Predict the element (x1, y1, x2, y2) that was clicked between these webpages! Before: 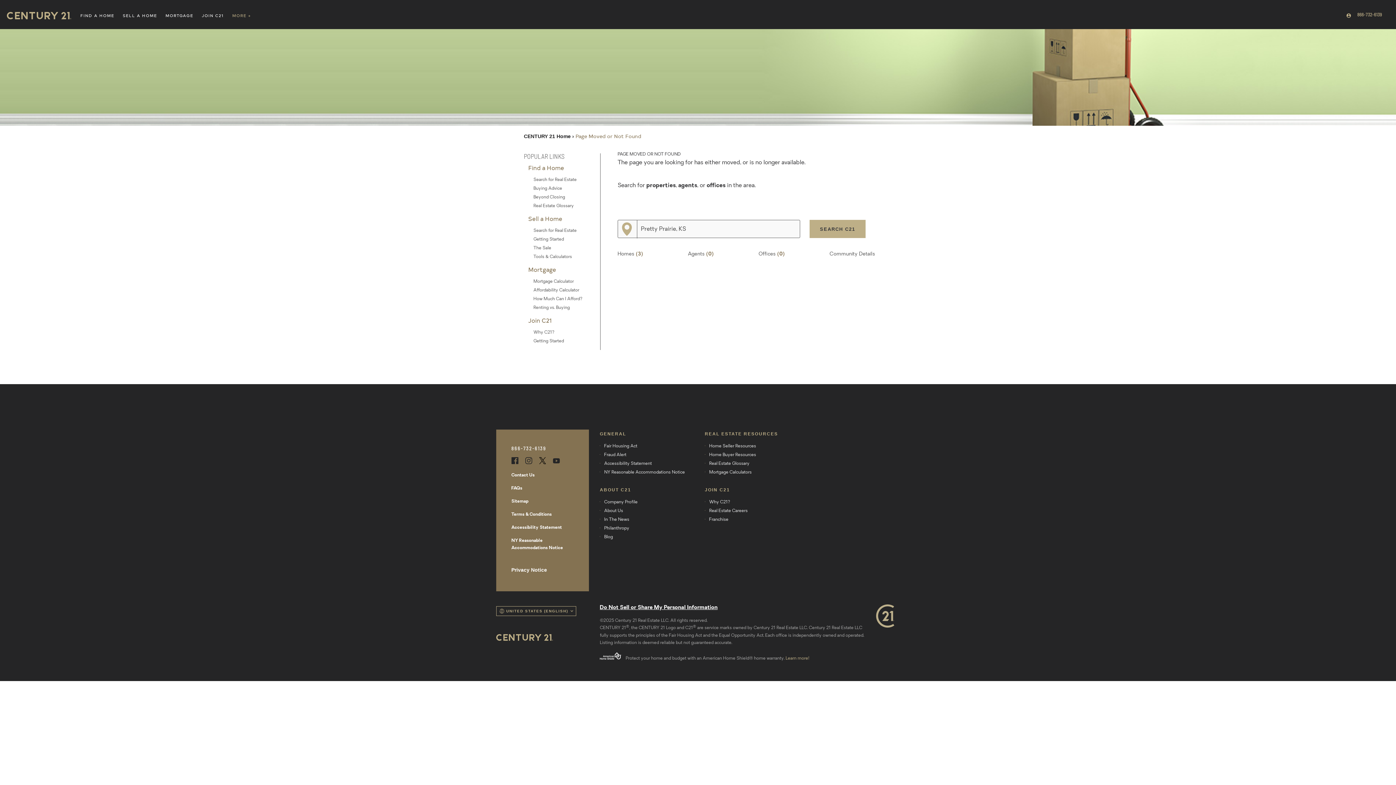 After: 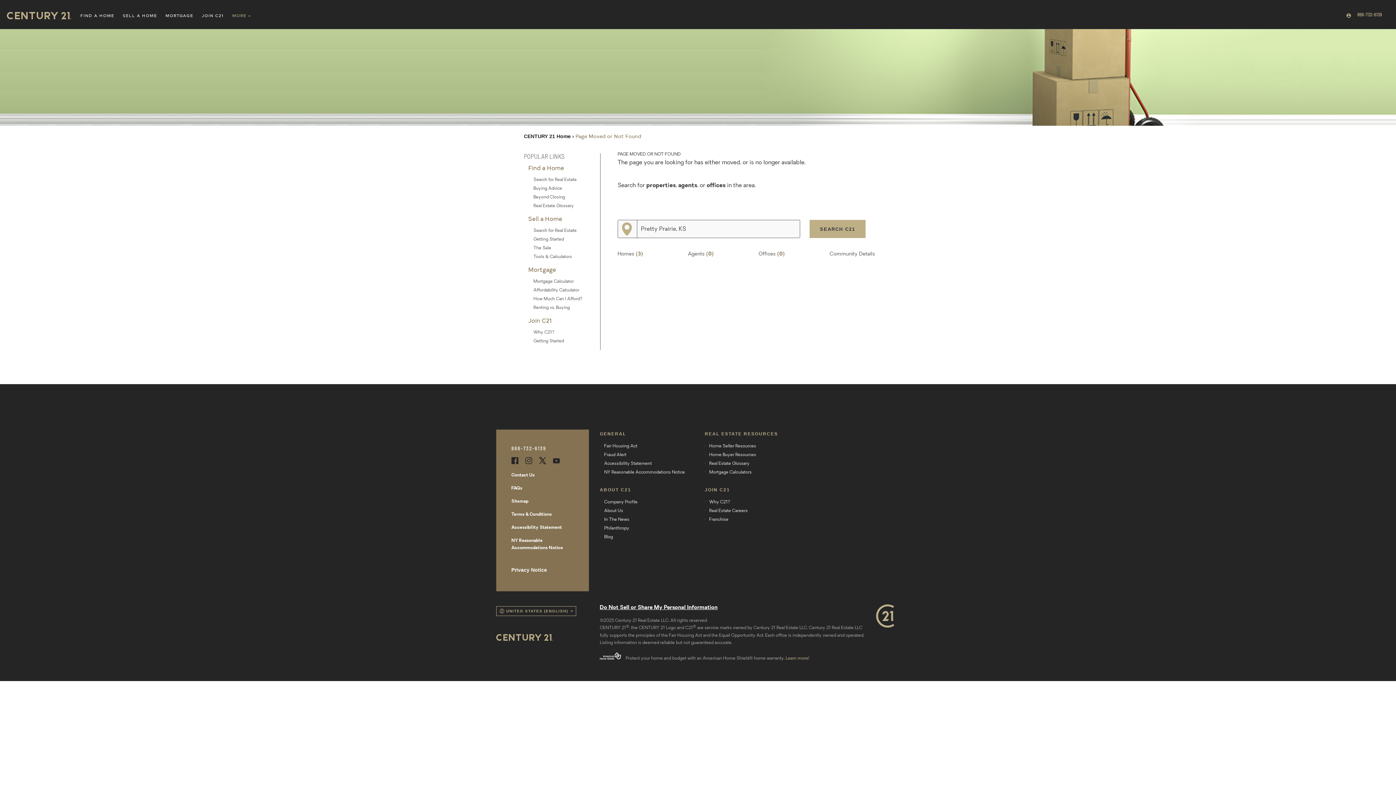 Action: label: Instagram bbox: (525, 457, 532, 464)